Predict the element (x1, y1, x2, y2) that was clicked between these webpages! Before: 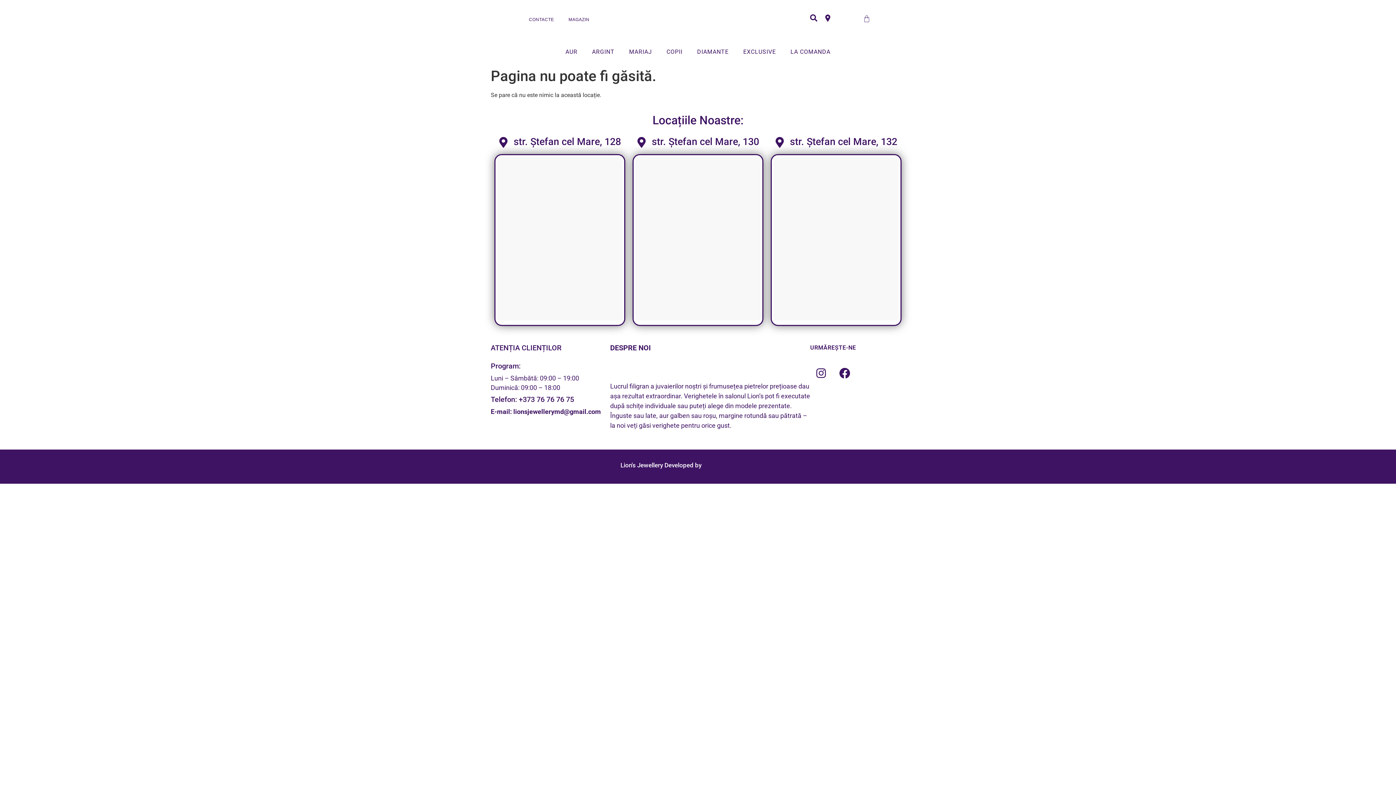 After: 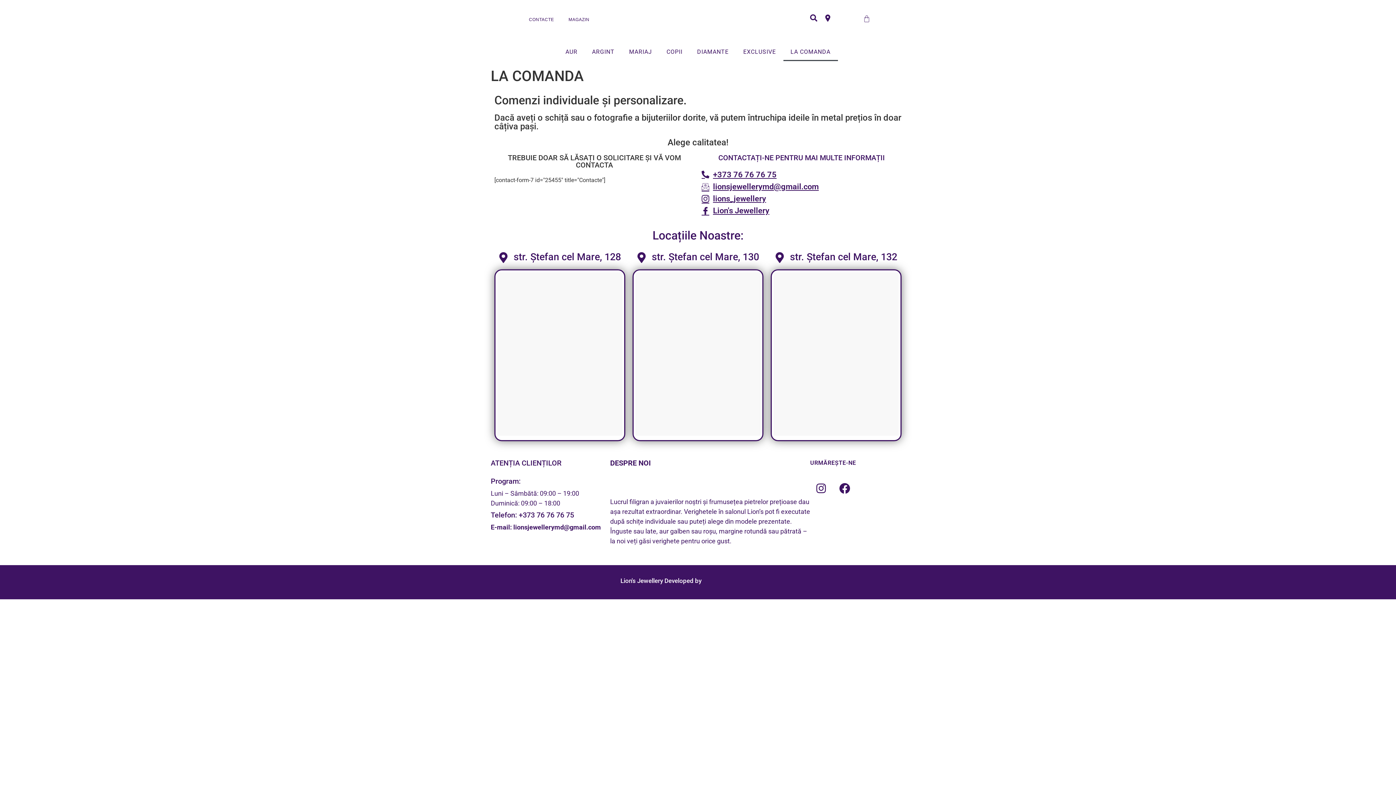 Action: label: LA COMANDA bbox: (783, 43, 838, 61)